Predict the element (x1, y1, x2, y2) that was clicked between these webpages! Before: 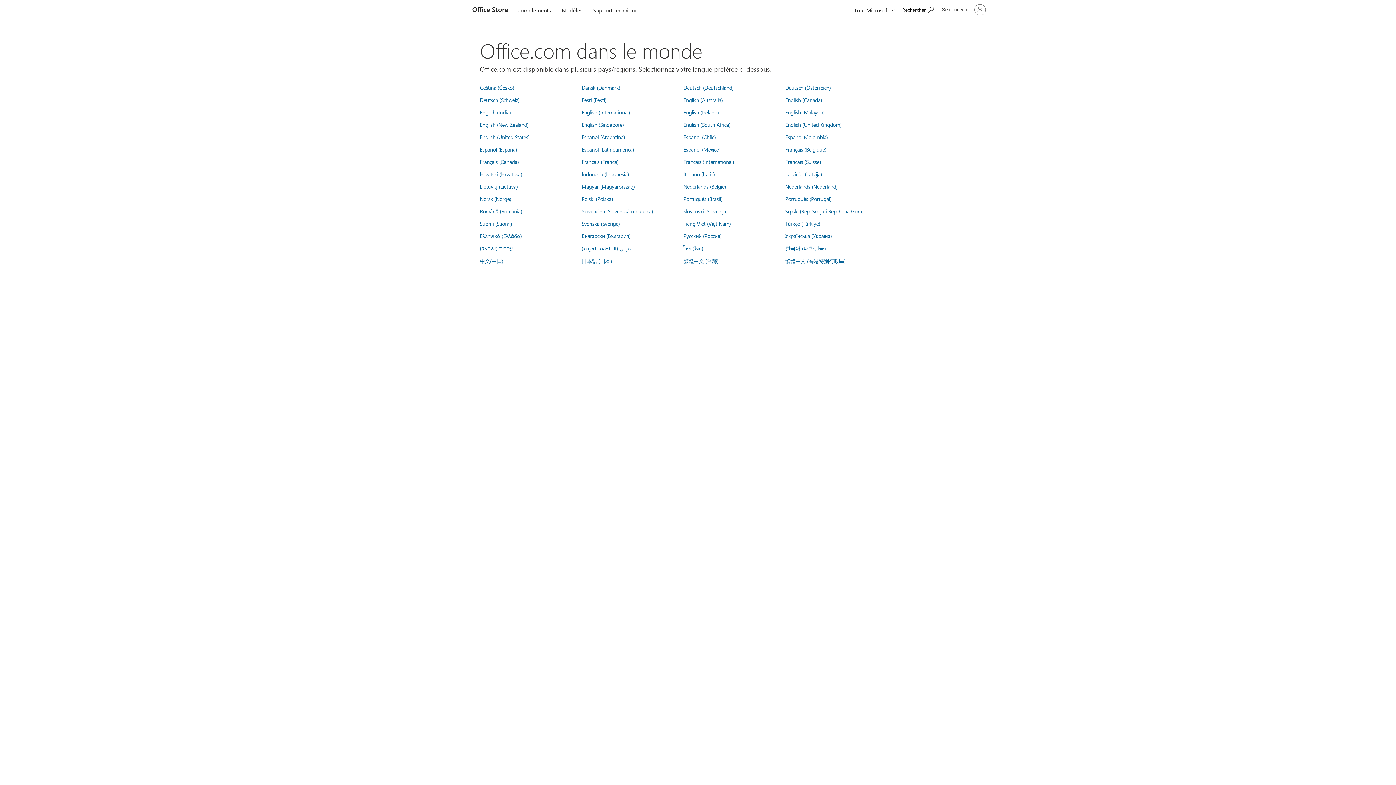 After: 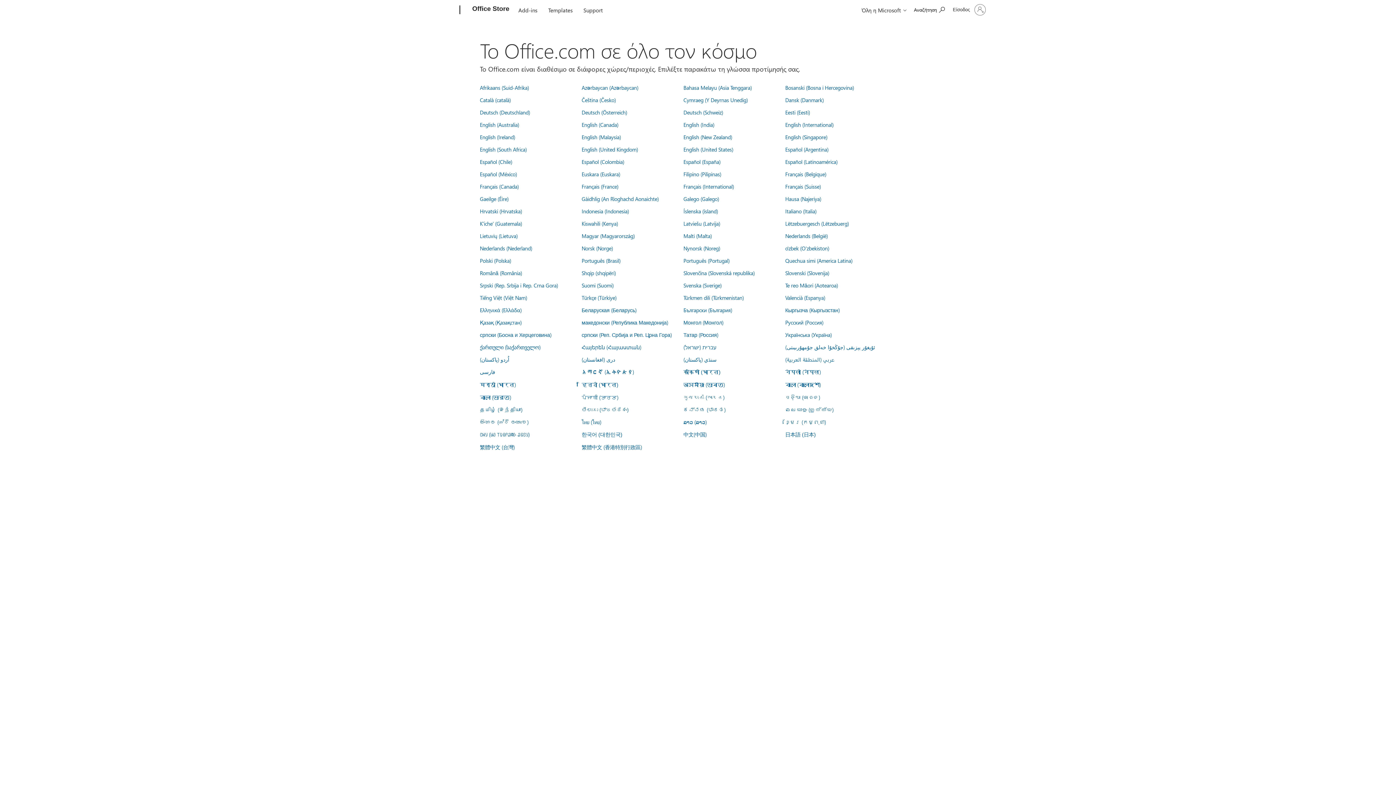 Action: bbox: (480, 232, 521, 239) label: Ελληνικά (Ελλάδα)